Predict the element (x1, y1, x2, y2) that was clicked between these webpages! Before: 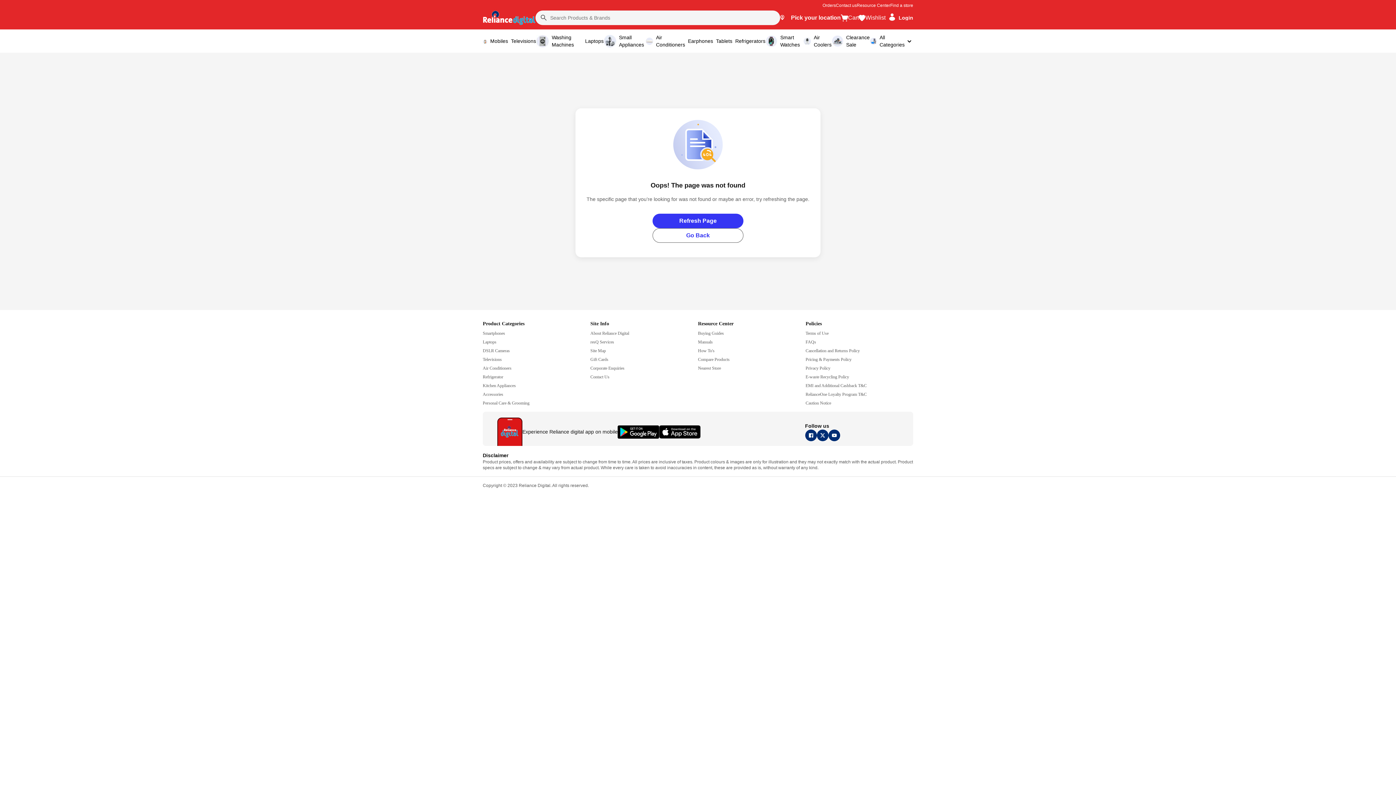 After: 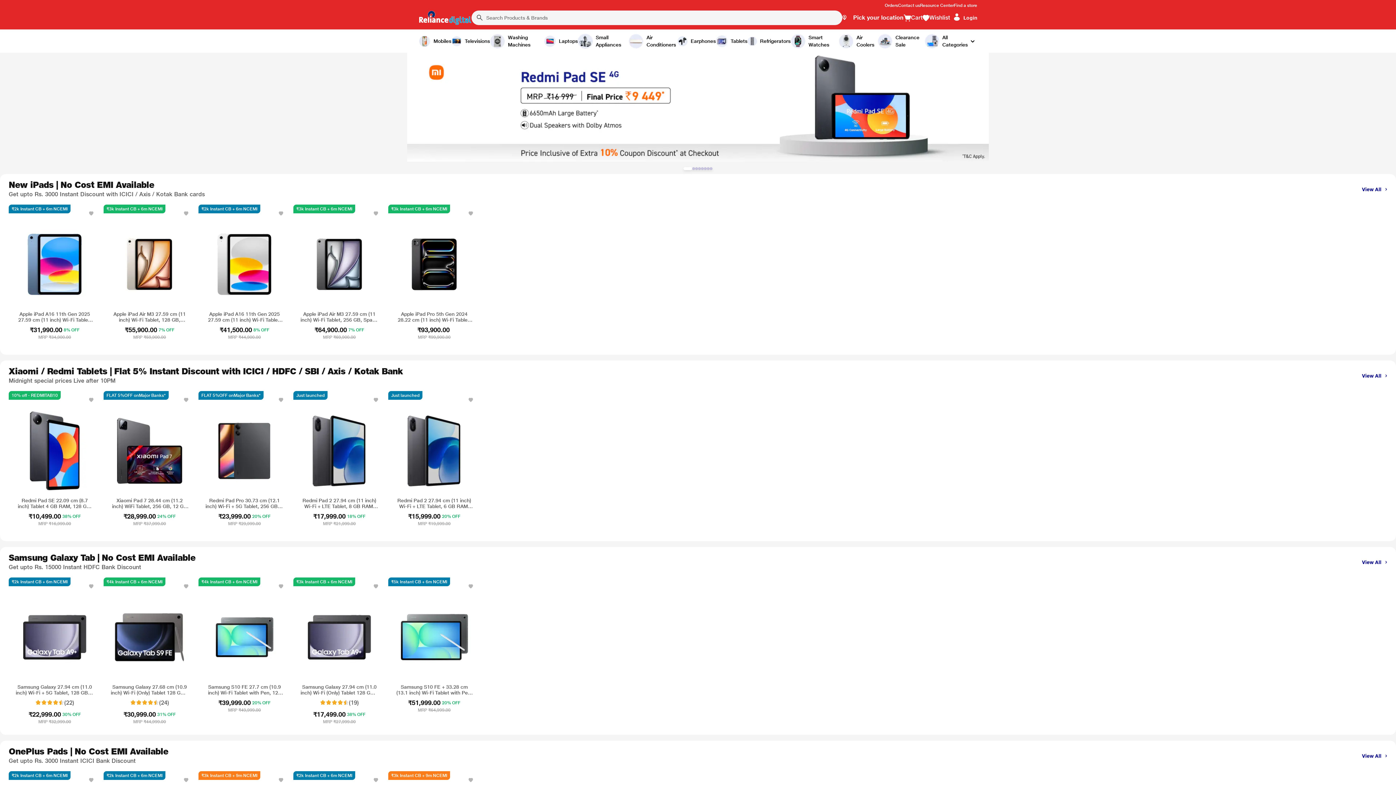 Action: bbox: (713, 36, 732, 45) label: open Tablets